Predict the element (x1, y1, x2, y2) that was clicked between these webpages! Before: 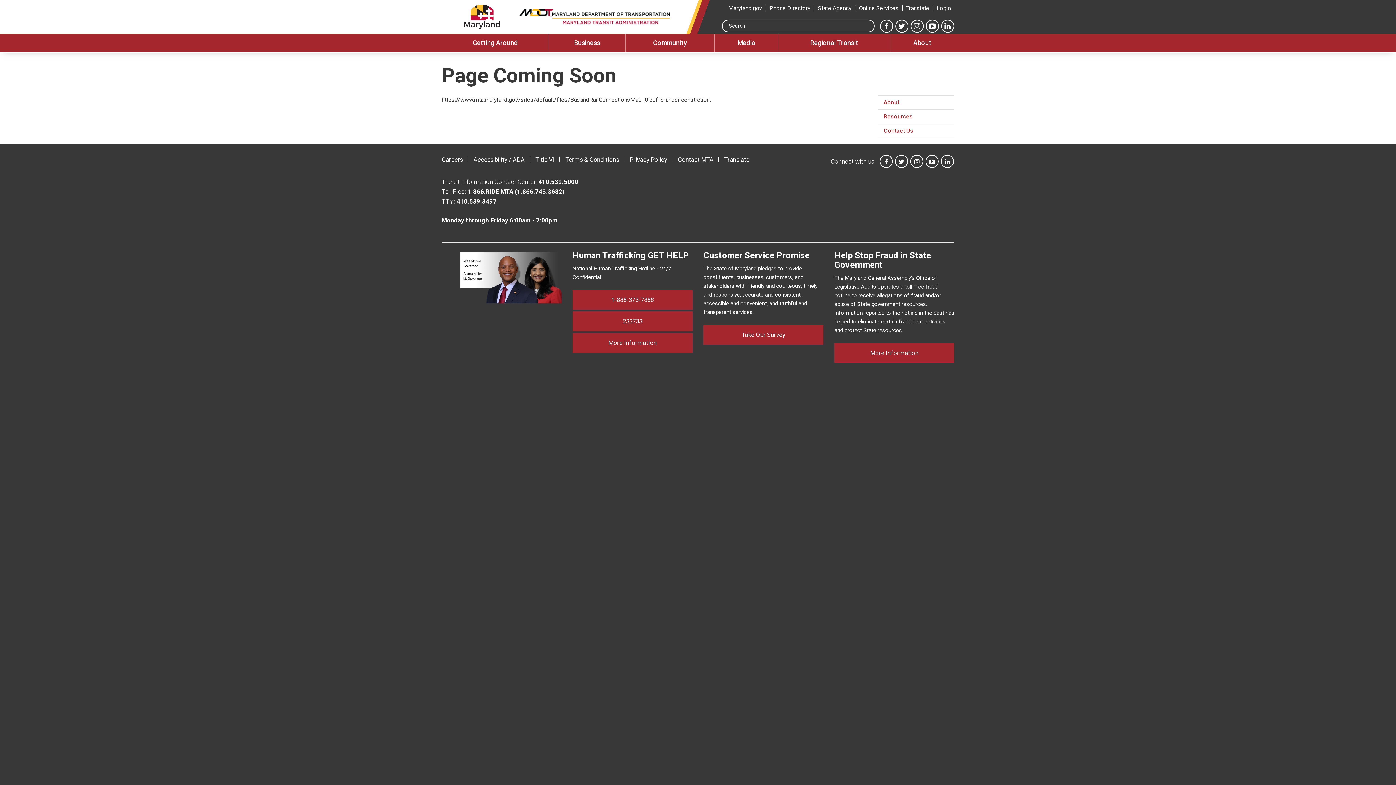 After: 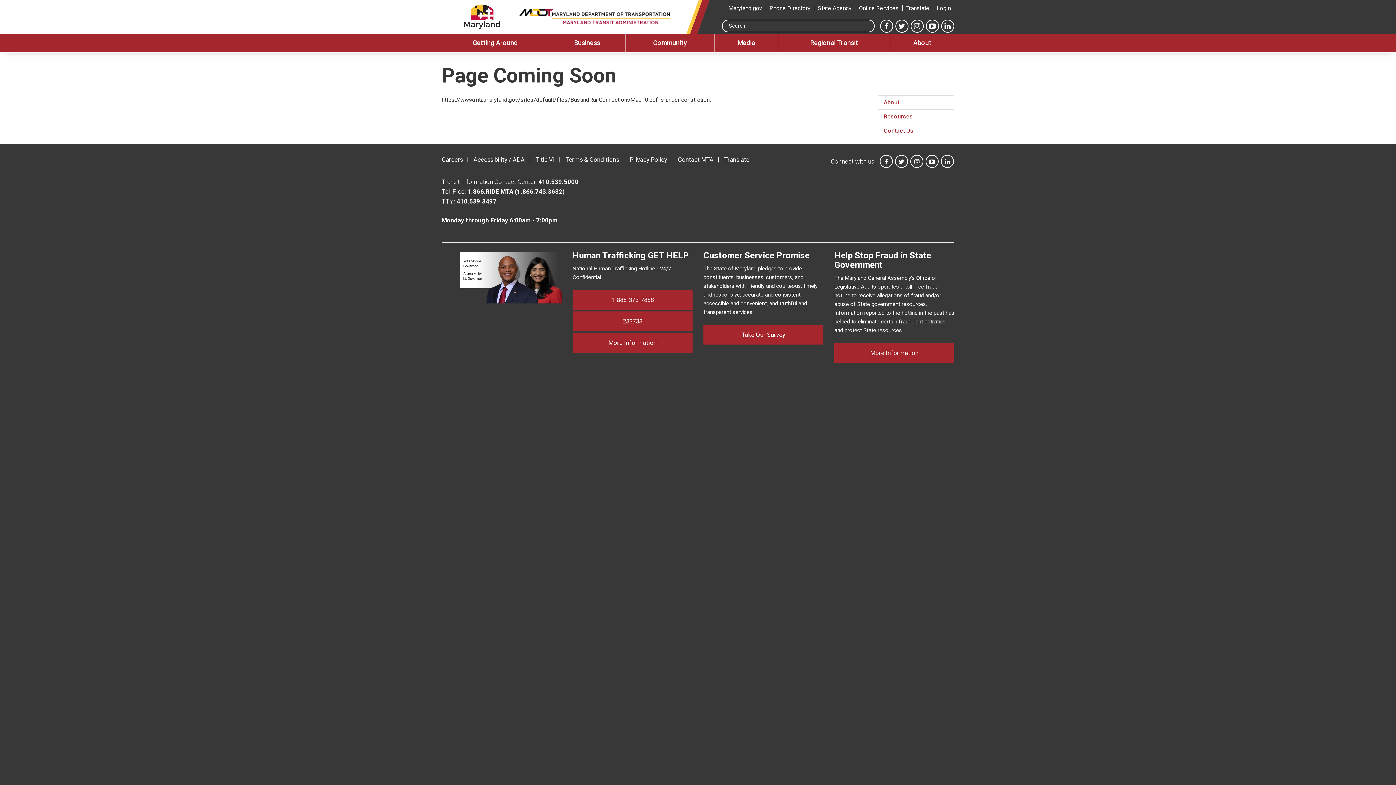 Action: bbox: (463, 5, 500, 12)